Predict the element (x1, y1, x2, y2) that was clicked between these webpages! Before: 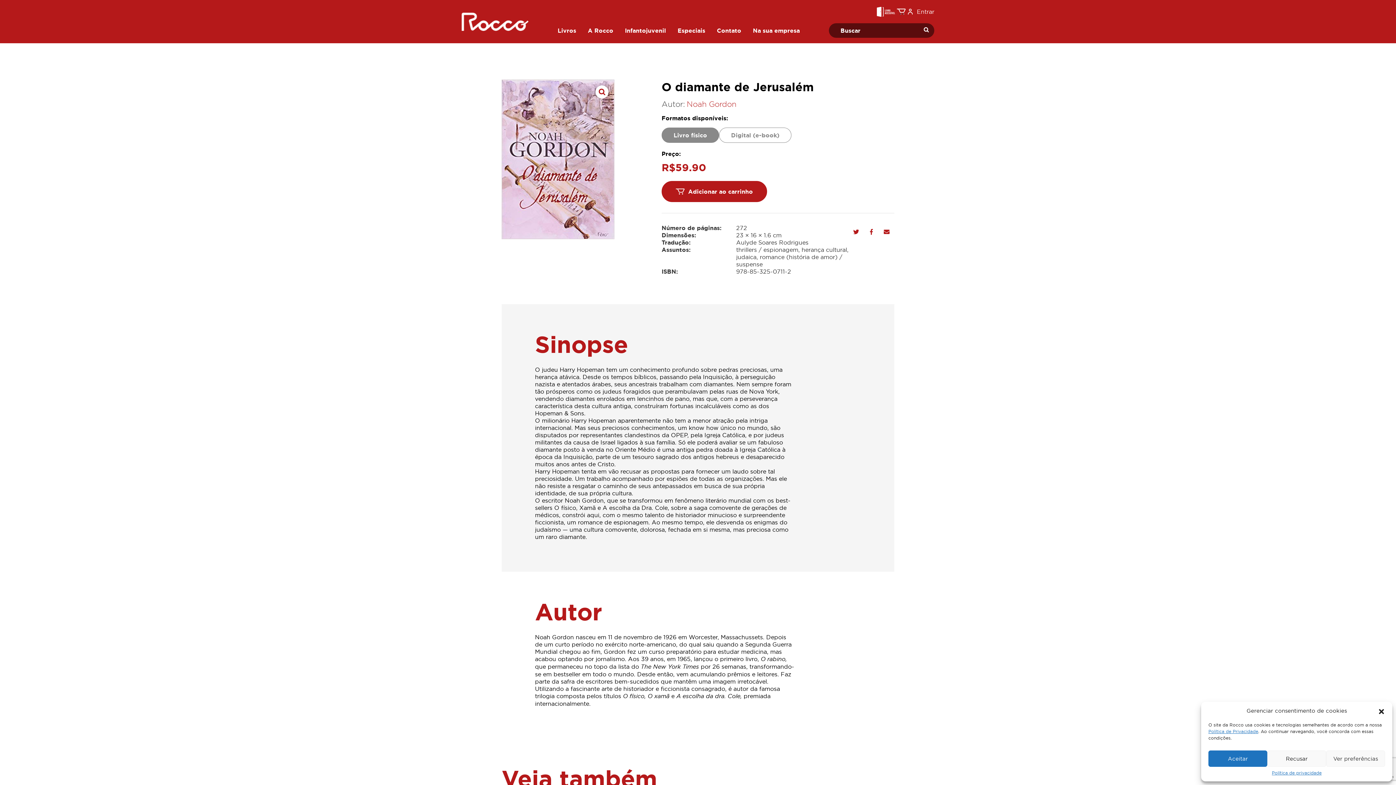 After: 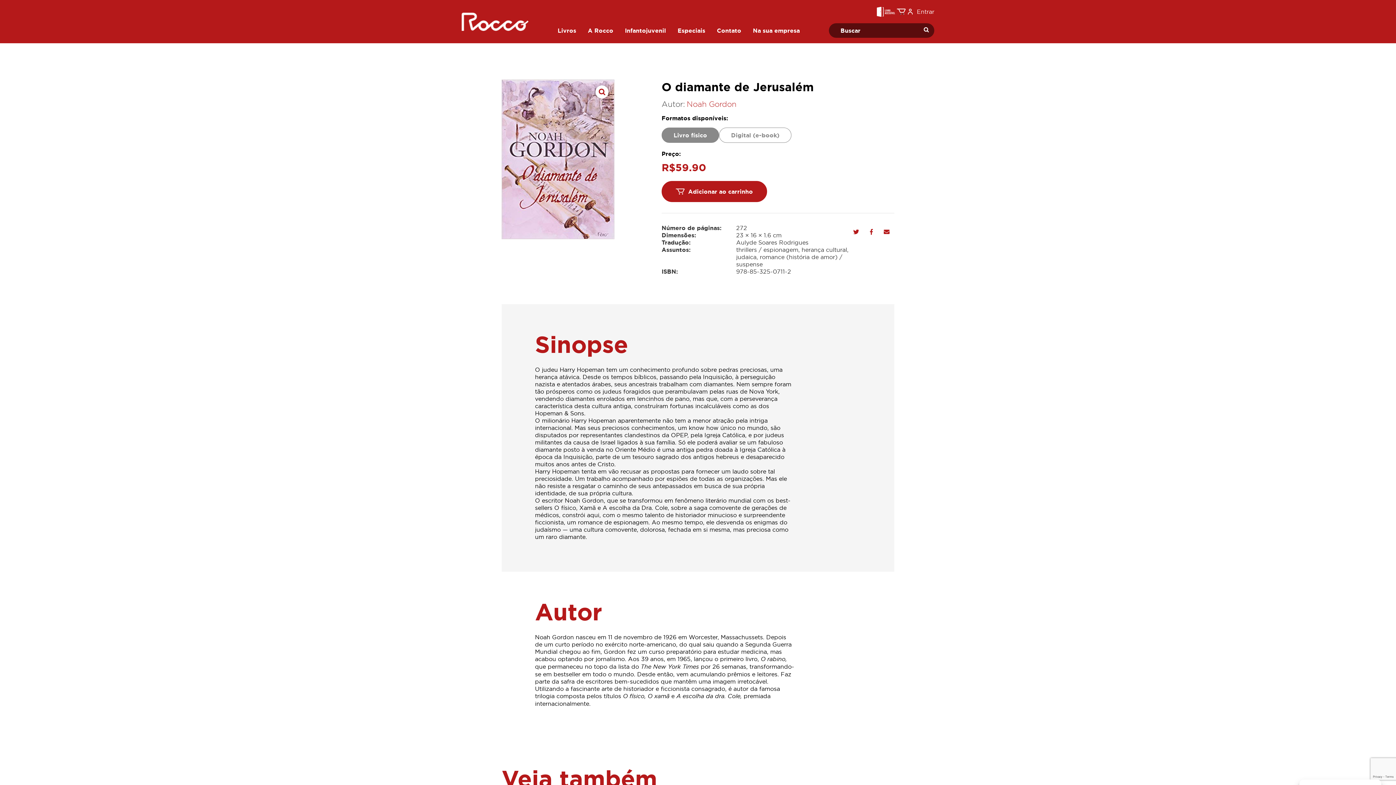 Action: label: Aceitar bbox: (1208, 750, 1267, 767)